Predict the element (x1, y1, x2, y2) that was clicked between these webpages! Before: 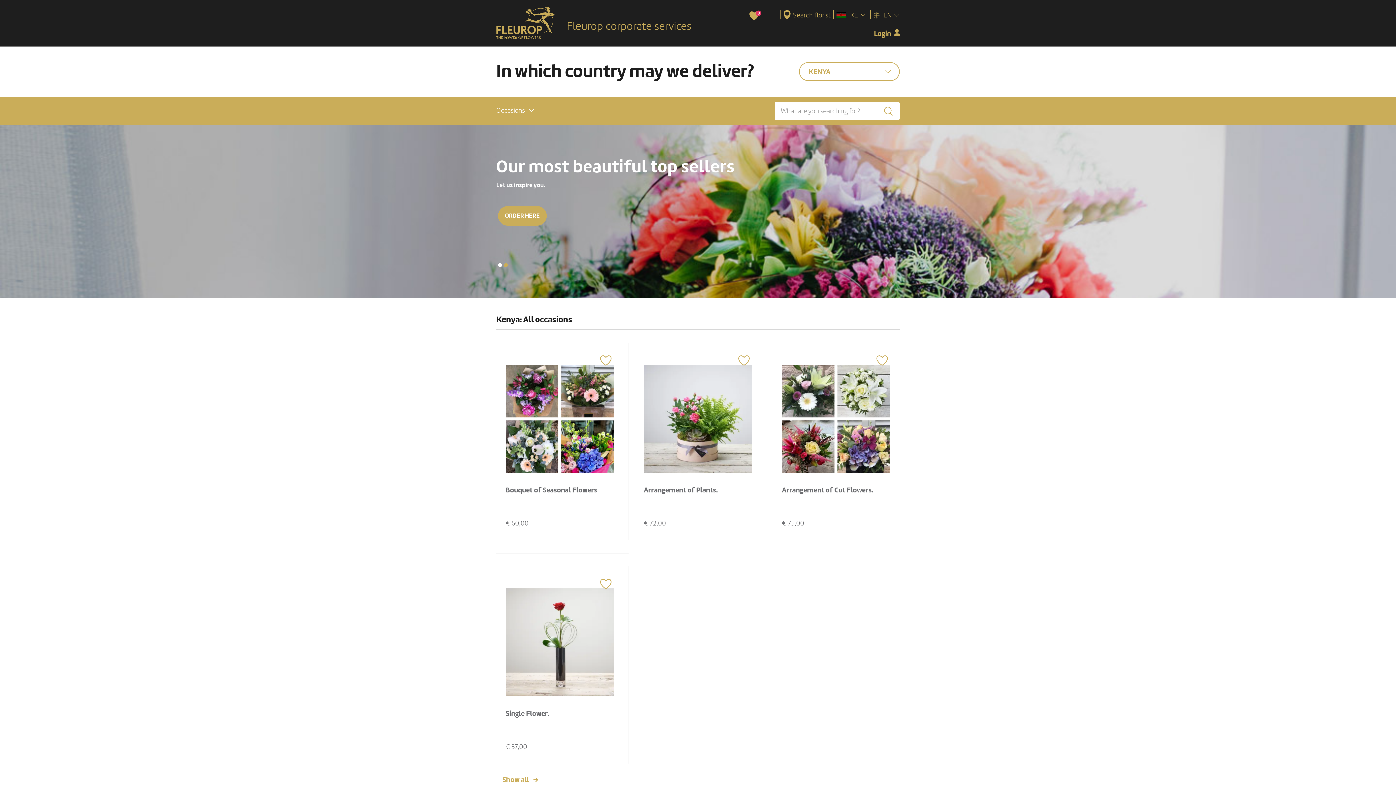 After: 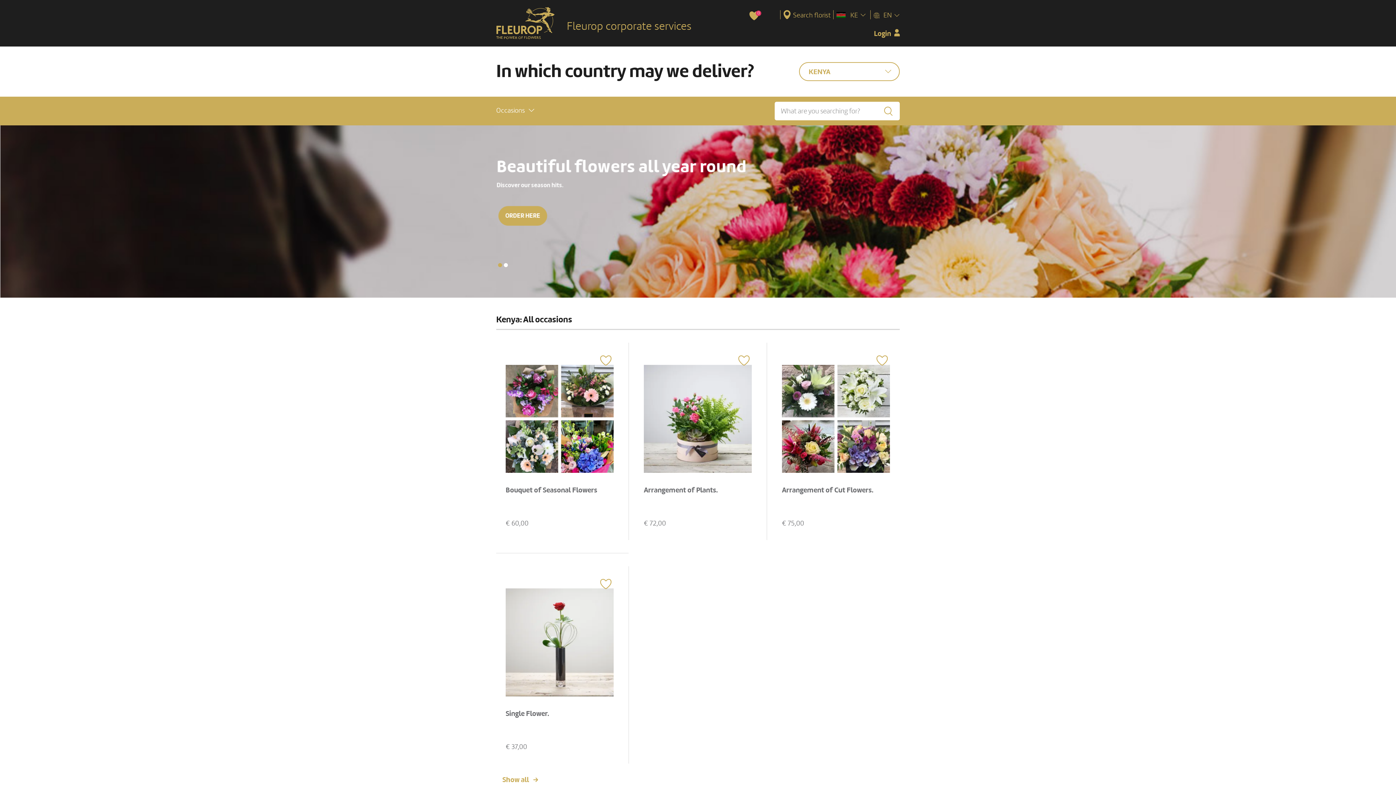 Action: bbox: (496, 7, 554, 39)